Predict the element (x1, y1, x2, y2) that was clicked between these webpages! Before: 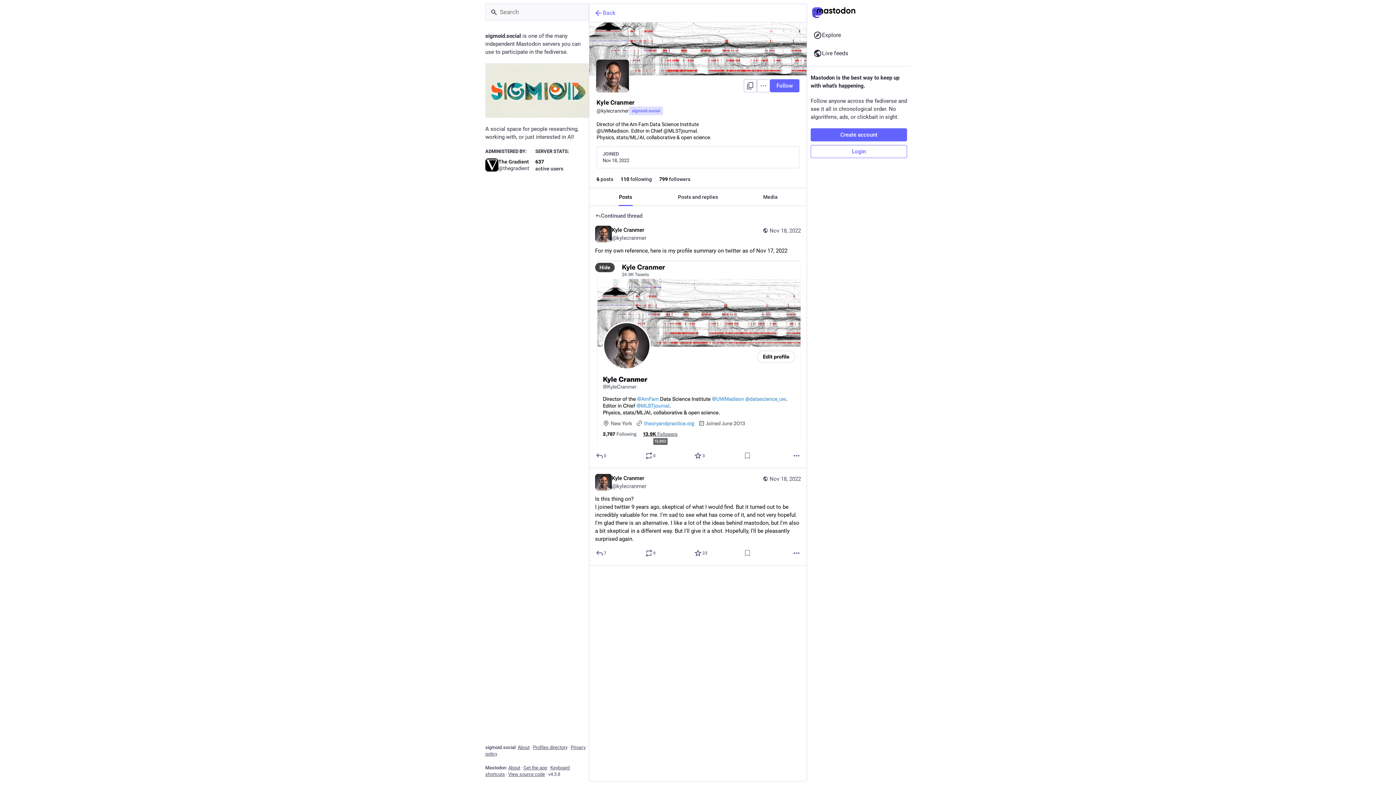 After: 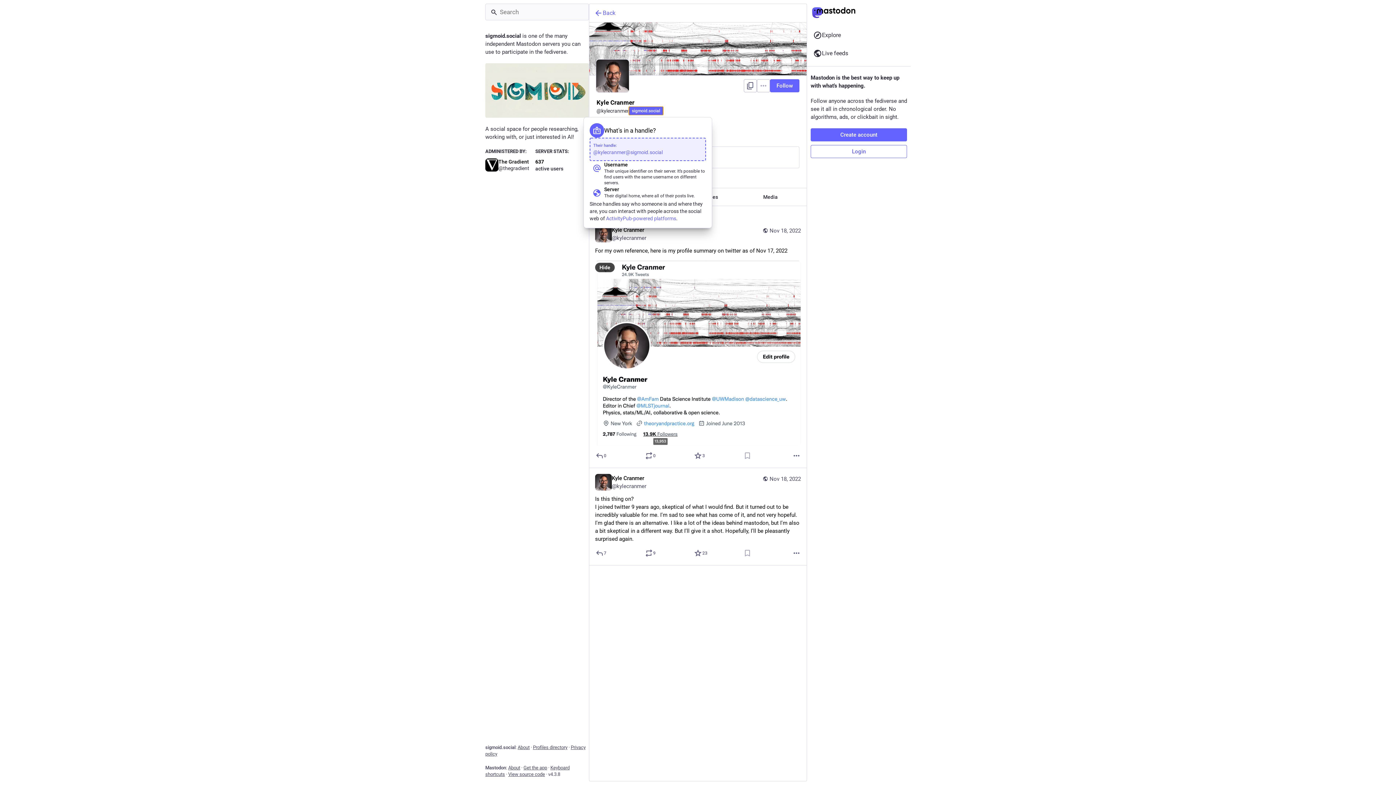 Action: label: sigmoid.social bbox: (629, 106, 663, 115)